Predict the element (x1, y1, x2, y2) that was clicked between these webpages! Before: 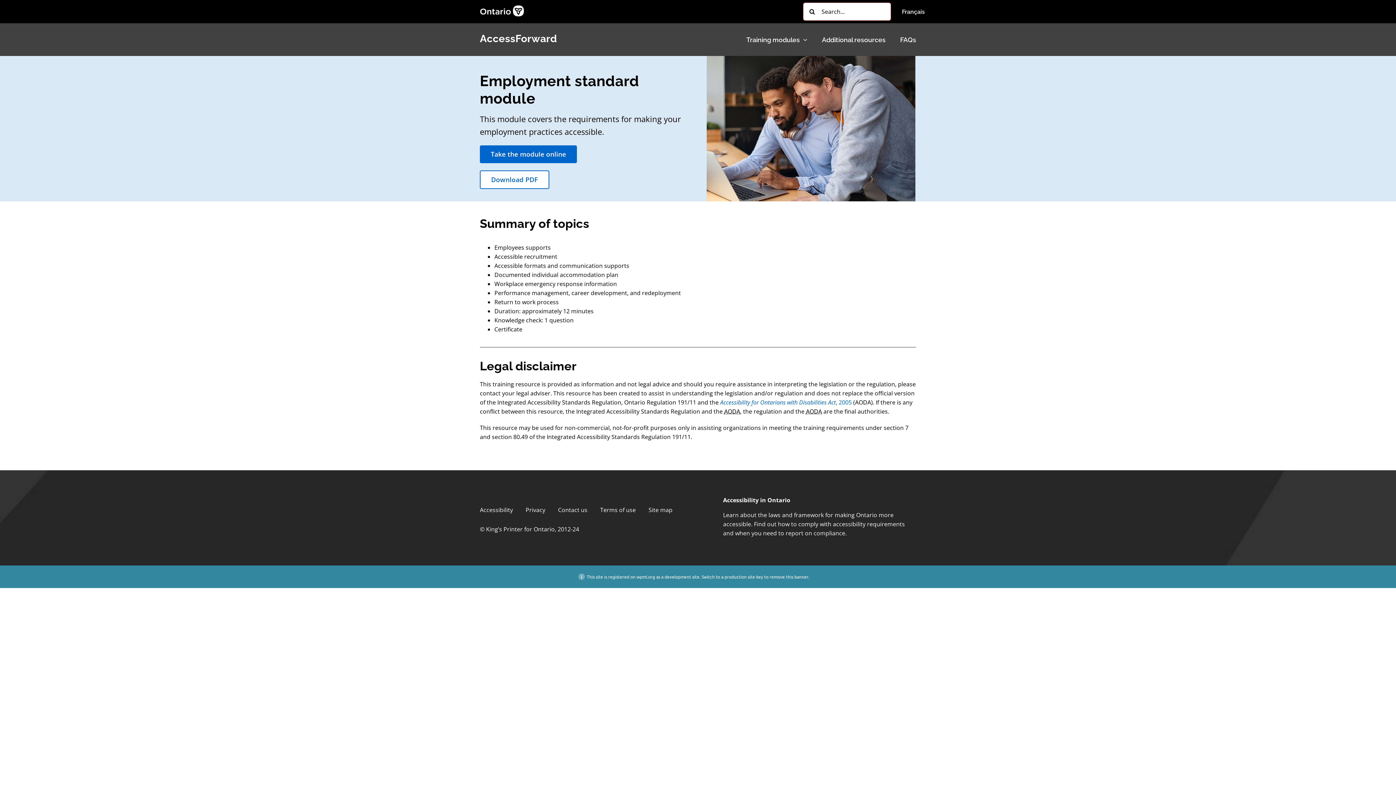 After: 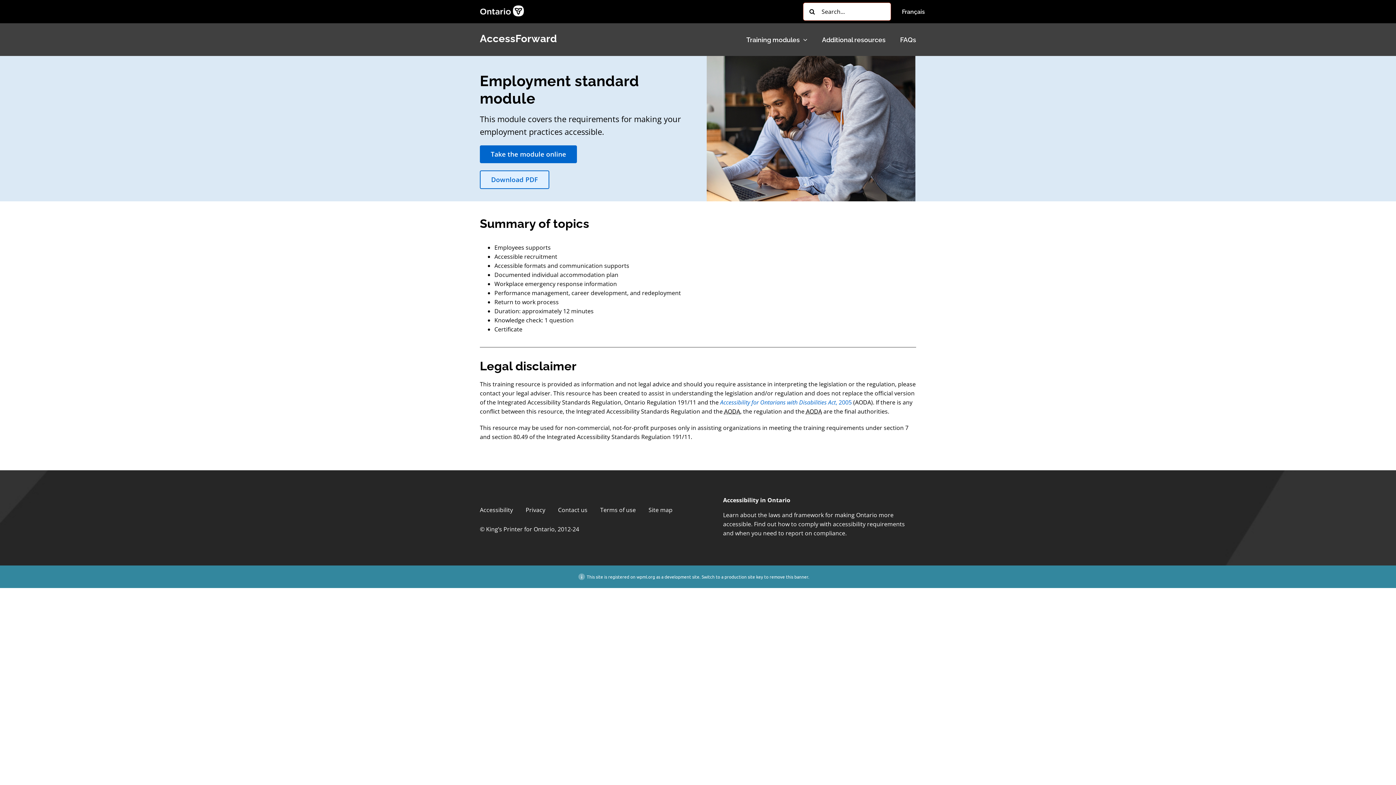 Action: label: Download PDF bbox: (479, 170, 549, 188)